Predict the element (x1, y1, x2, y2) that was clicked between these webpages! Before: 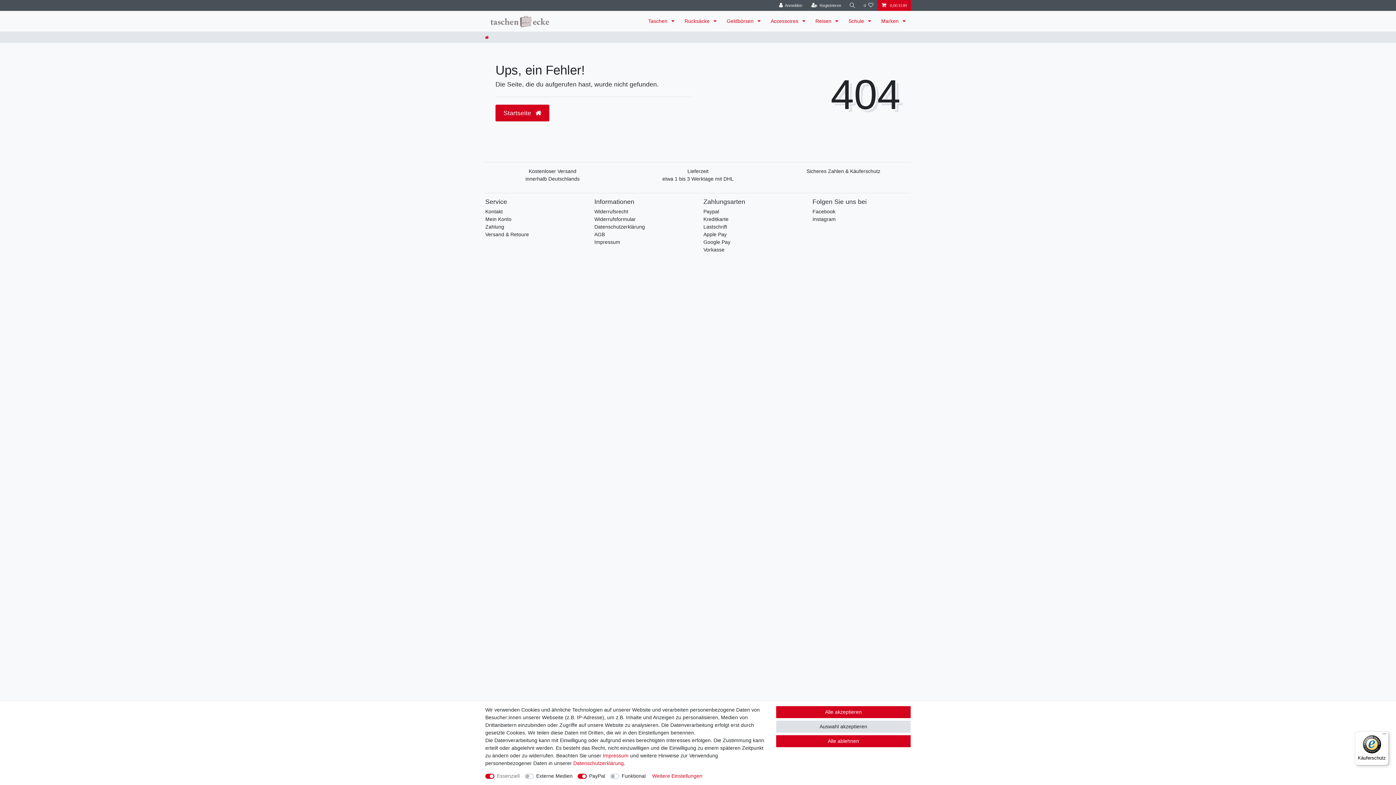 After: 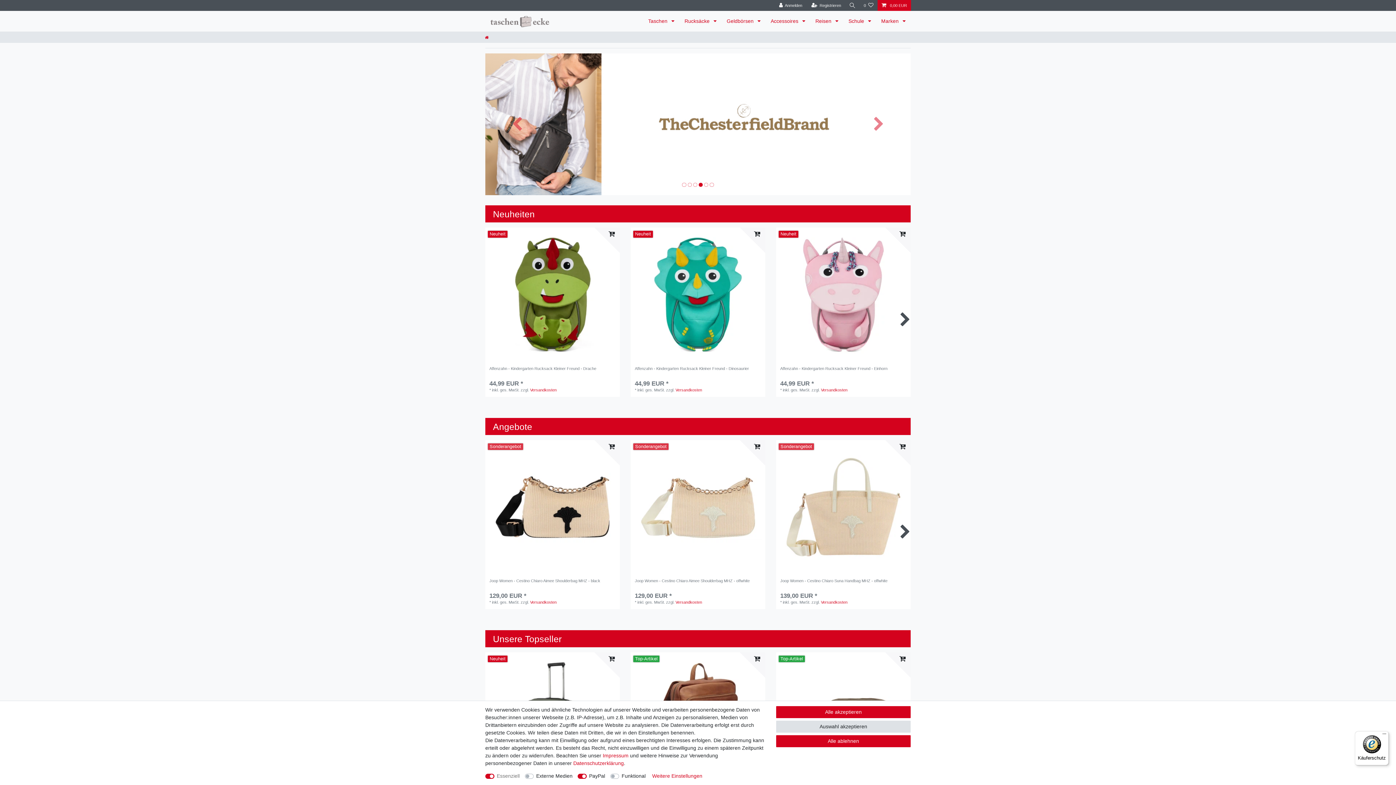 Action: bbox: (485, 35, 488, 39)